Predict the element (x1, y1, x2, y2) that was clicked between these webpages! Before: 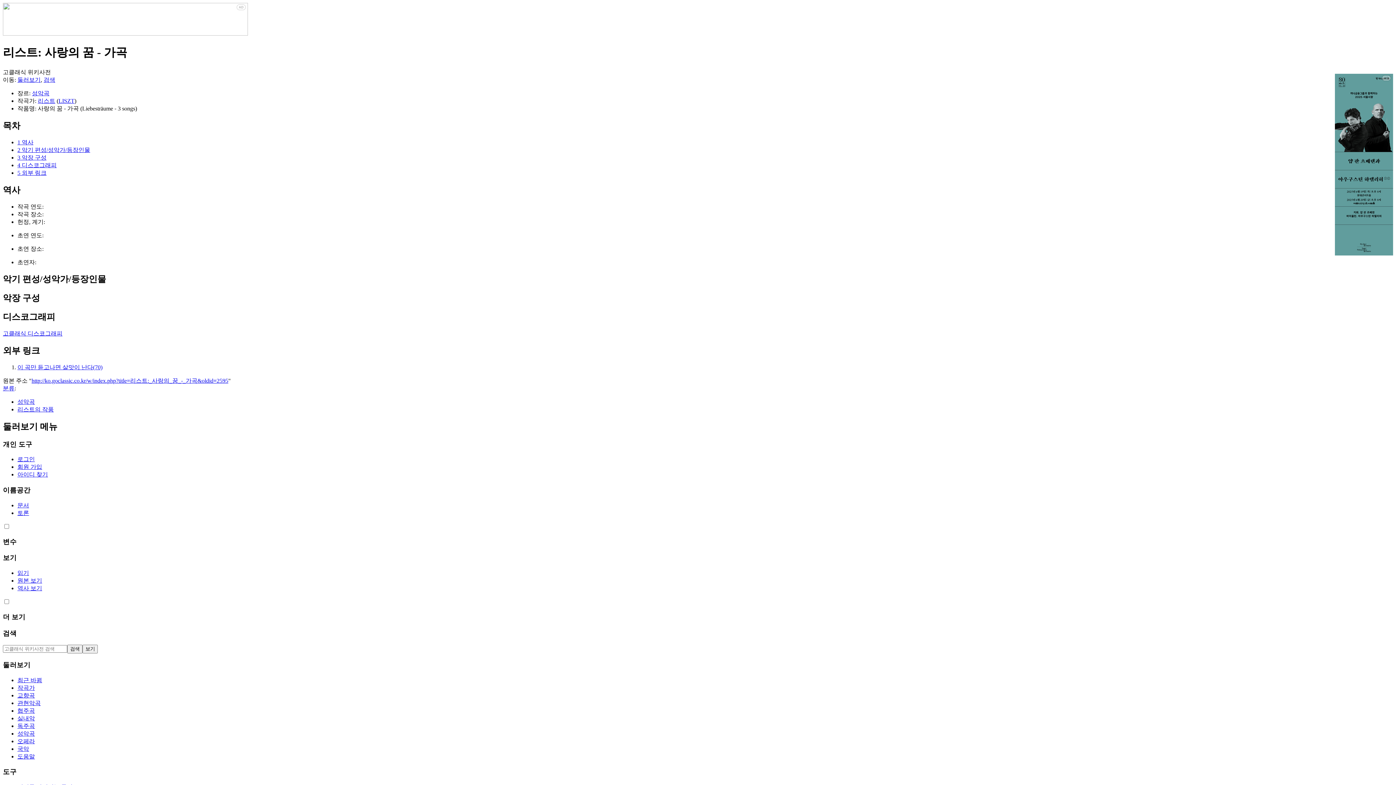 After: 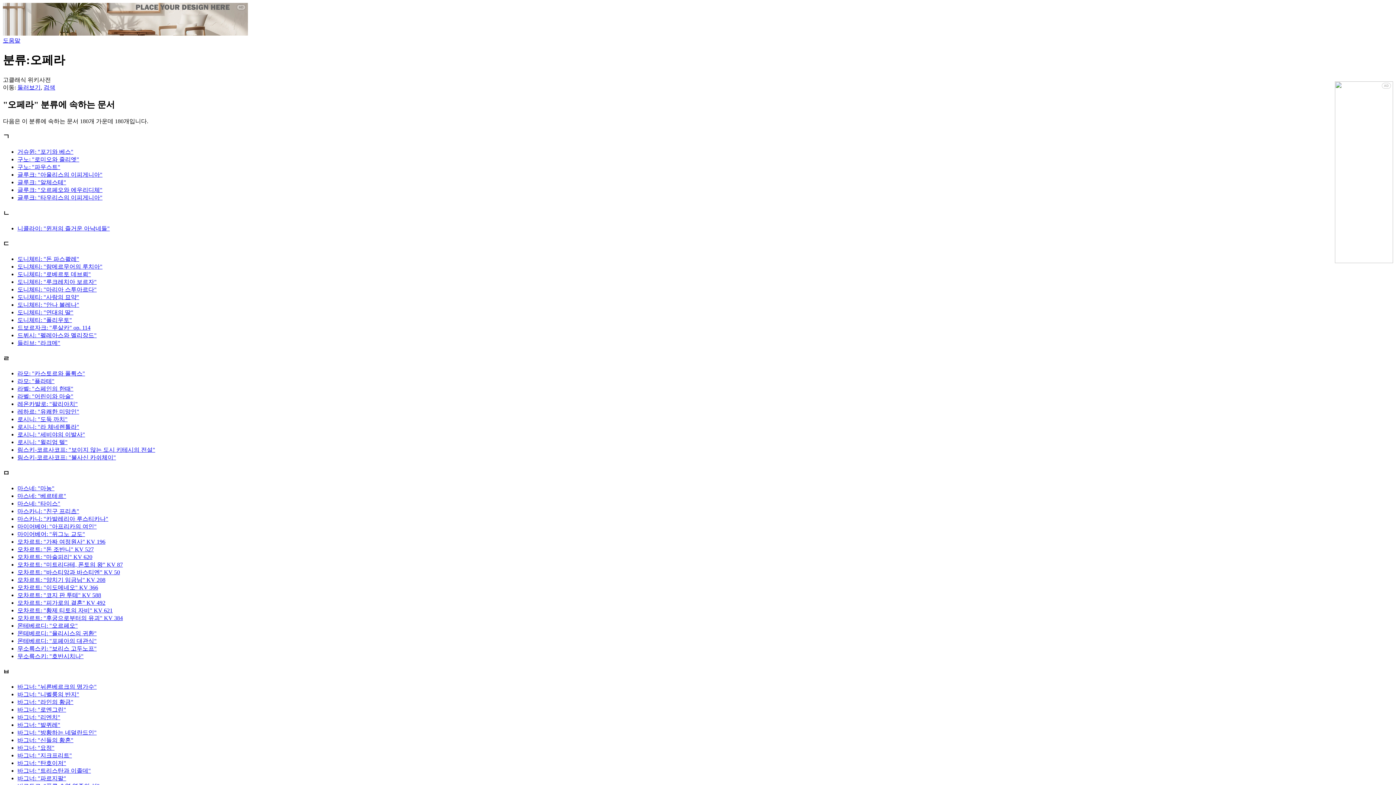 Action: bbox: (17, 738, 34, 744) label: 오페라